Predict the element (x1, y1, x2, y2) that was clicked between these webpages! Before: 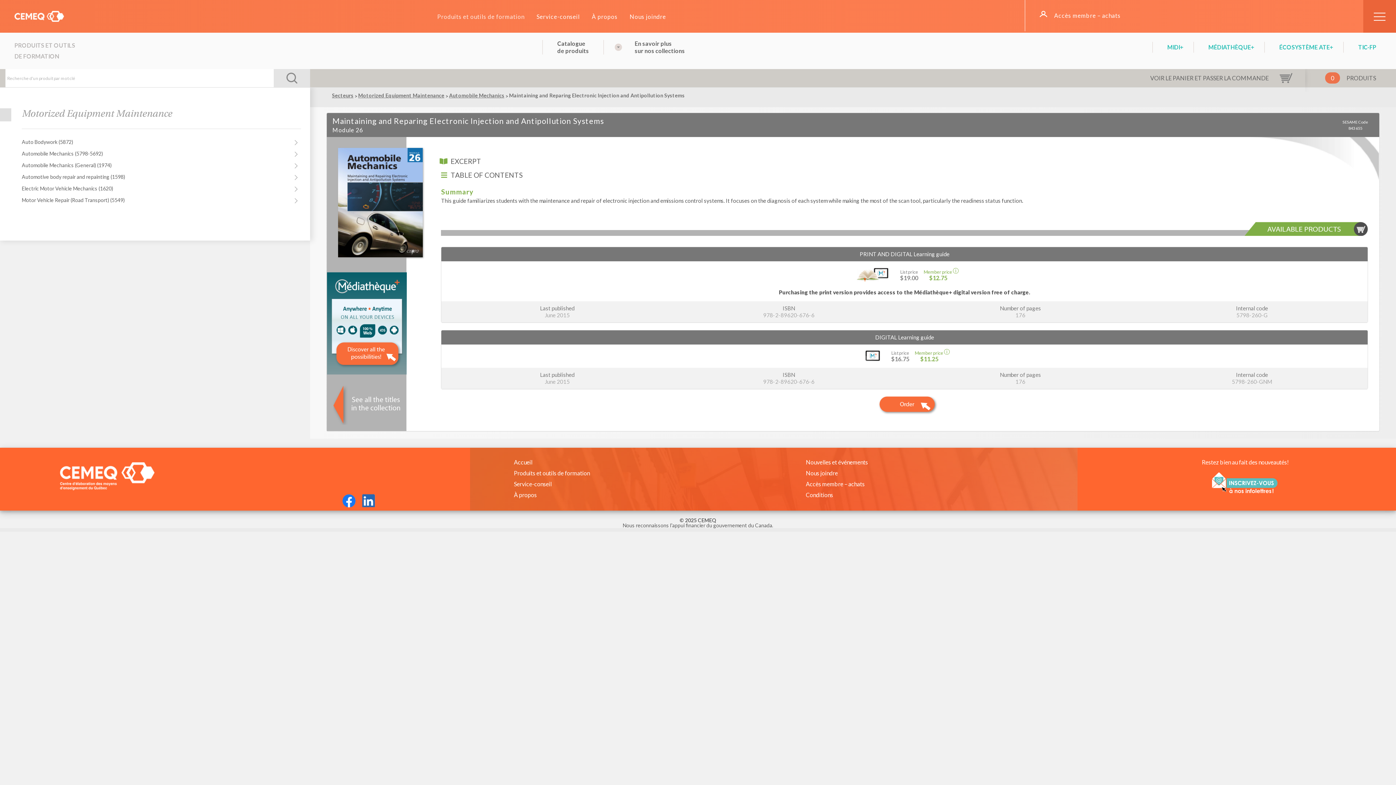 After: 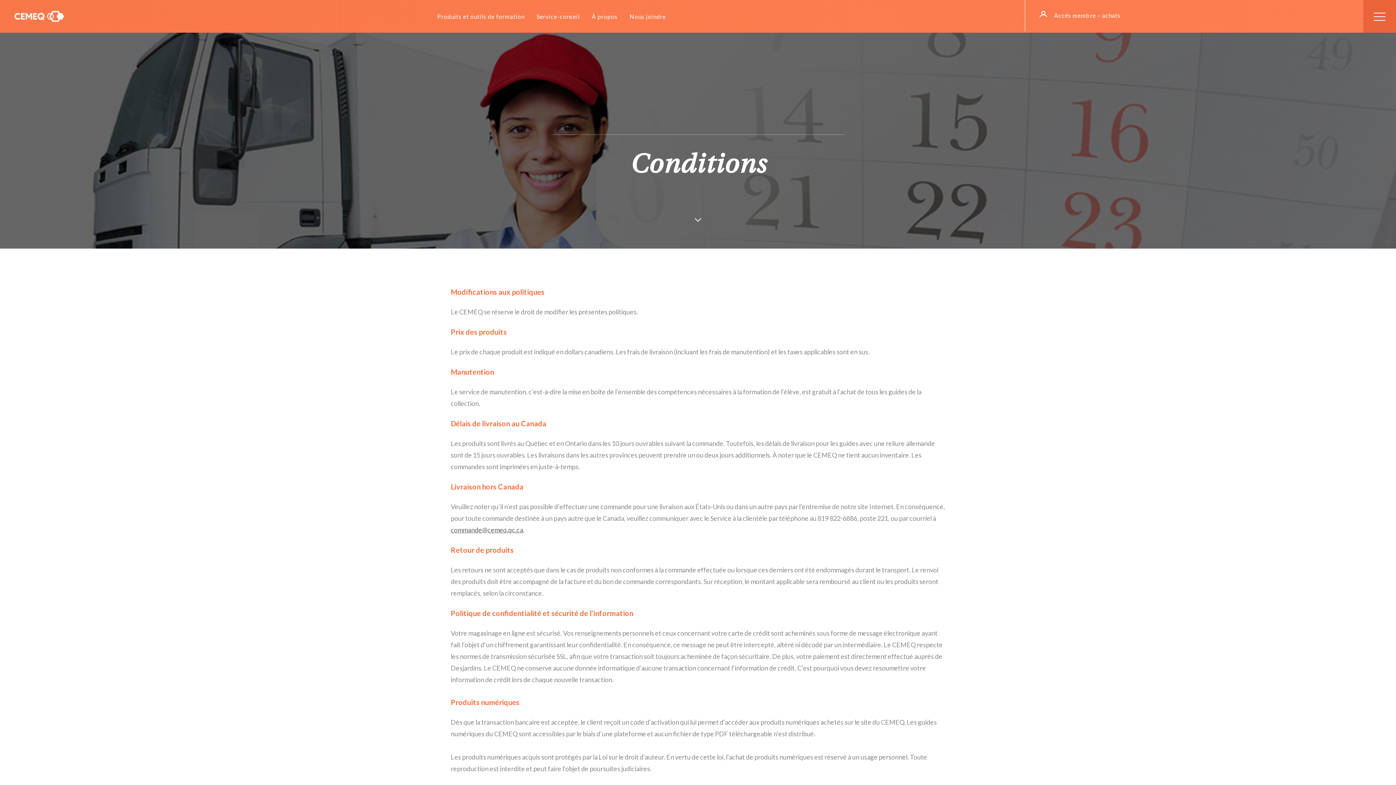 Action: label: Conditions bbox: (776, 489, 1068, 500)